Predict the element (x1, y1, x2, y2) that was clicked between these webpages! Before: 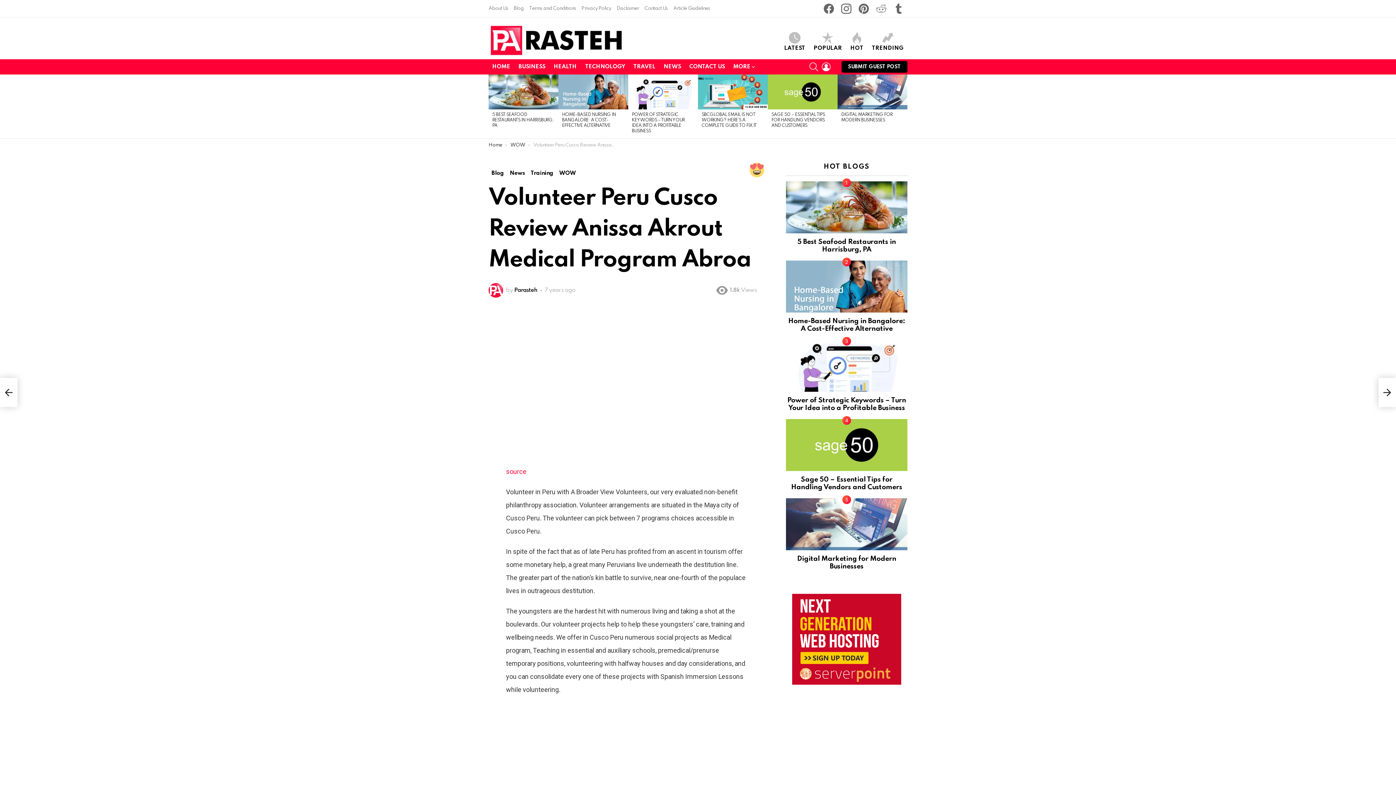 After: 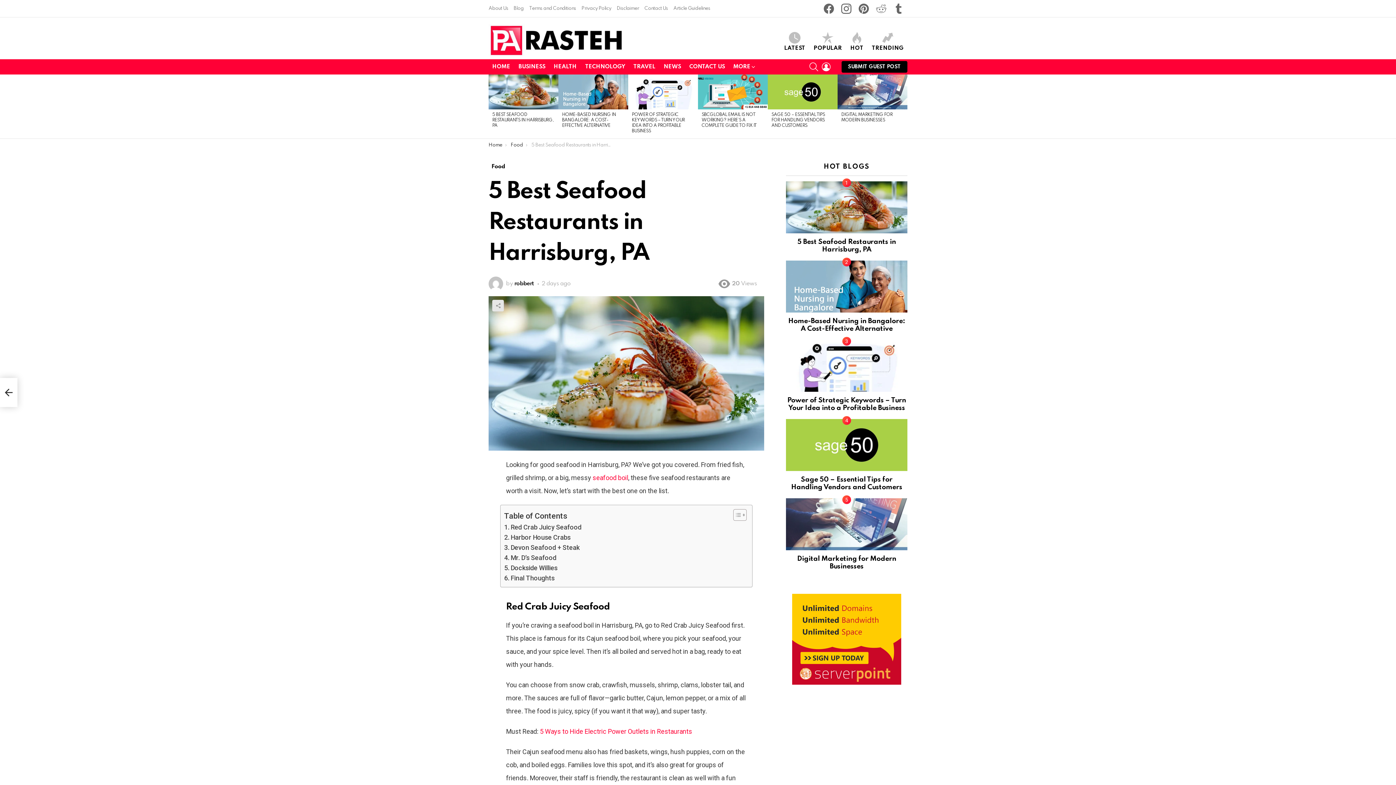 Action: bbox: (488, 74, 558, 109)